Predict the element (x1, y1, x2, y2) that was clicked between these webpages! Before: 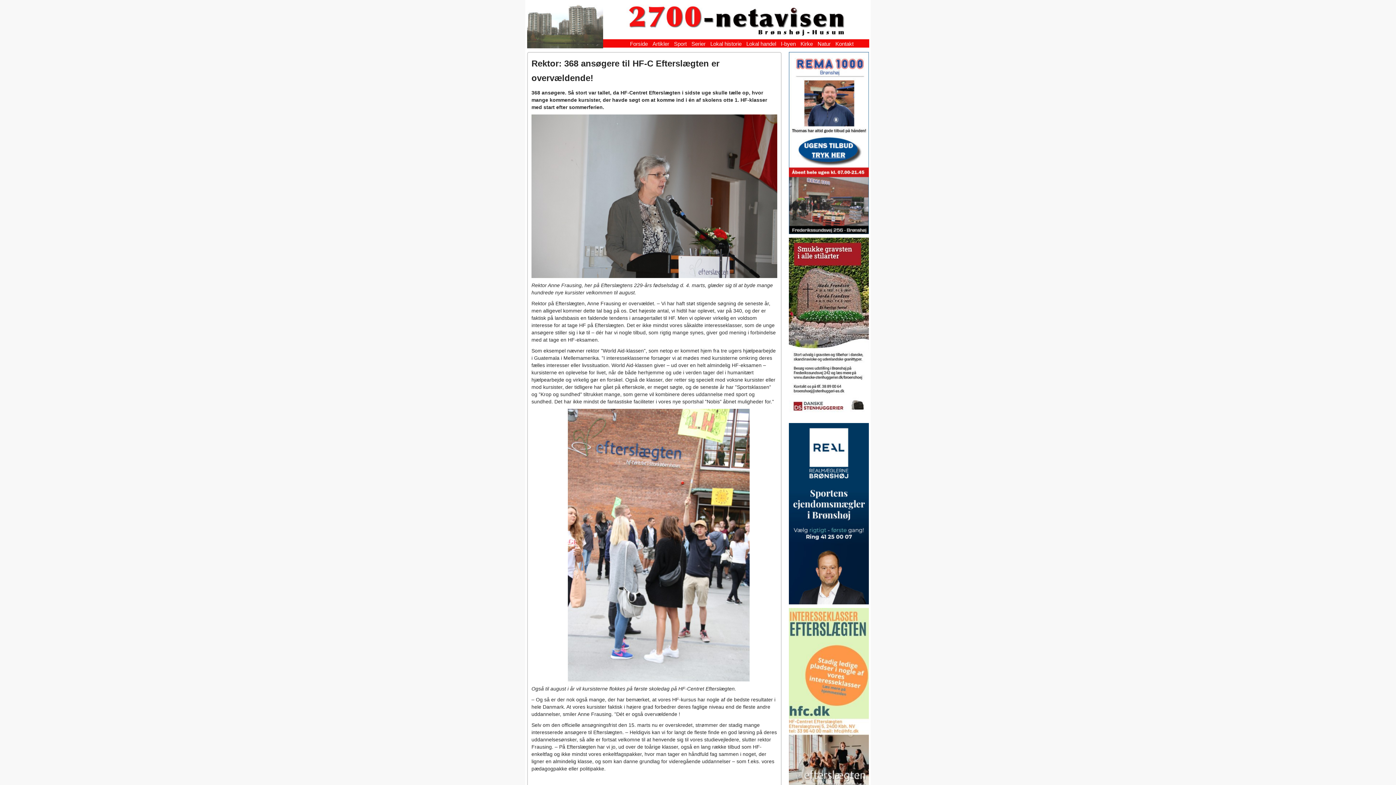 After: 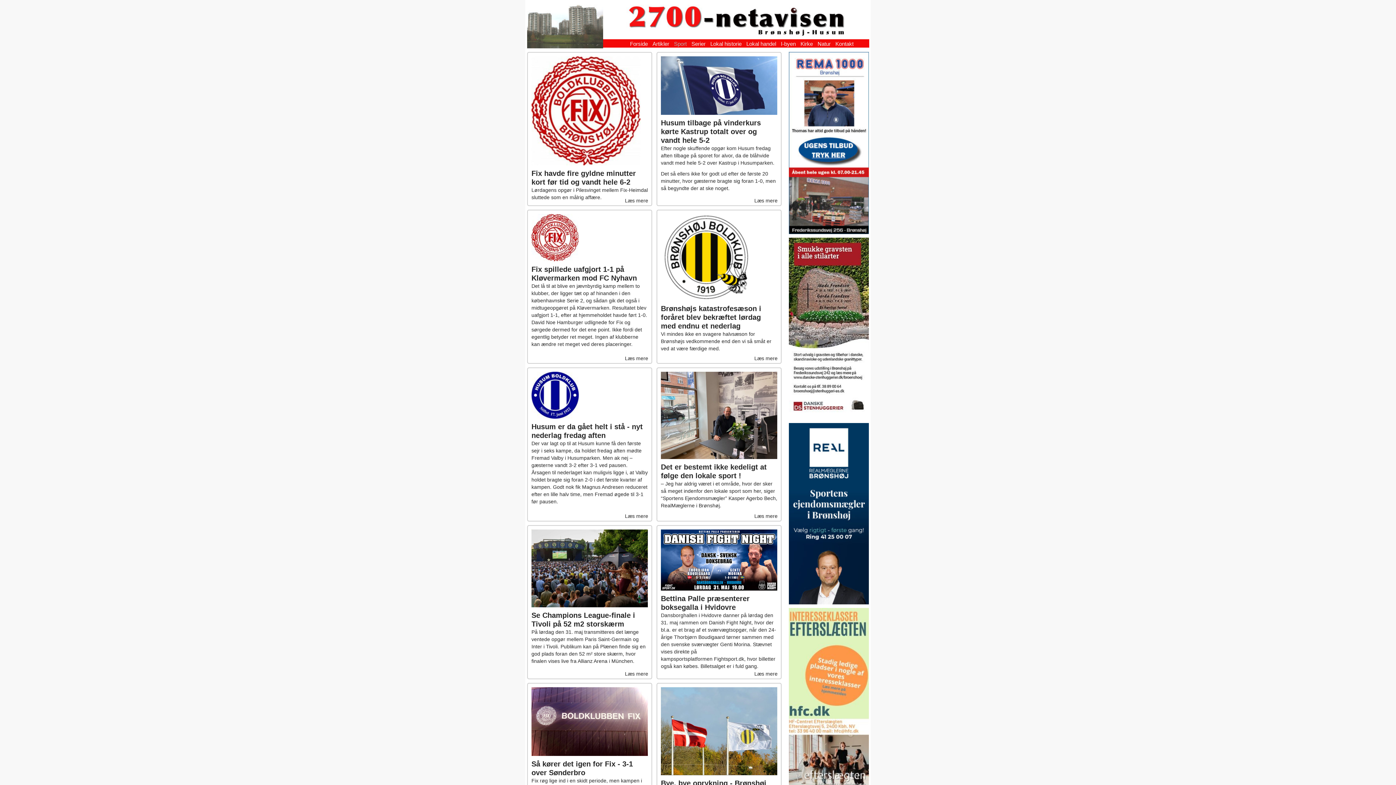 Action: bbox: (674, 40, 686, 46) label: Sport